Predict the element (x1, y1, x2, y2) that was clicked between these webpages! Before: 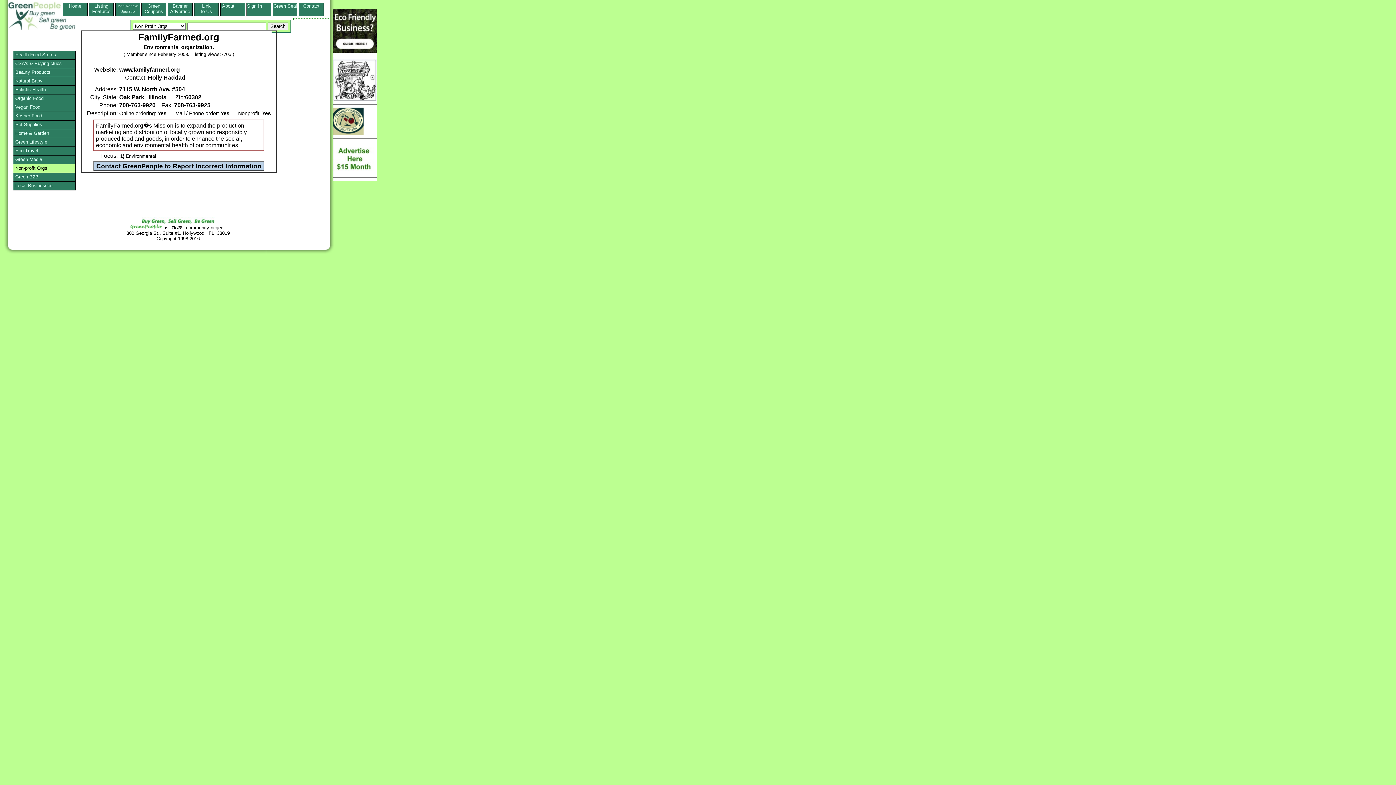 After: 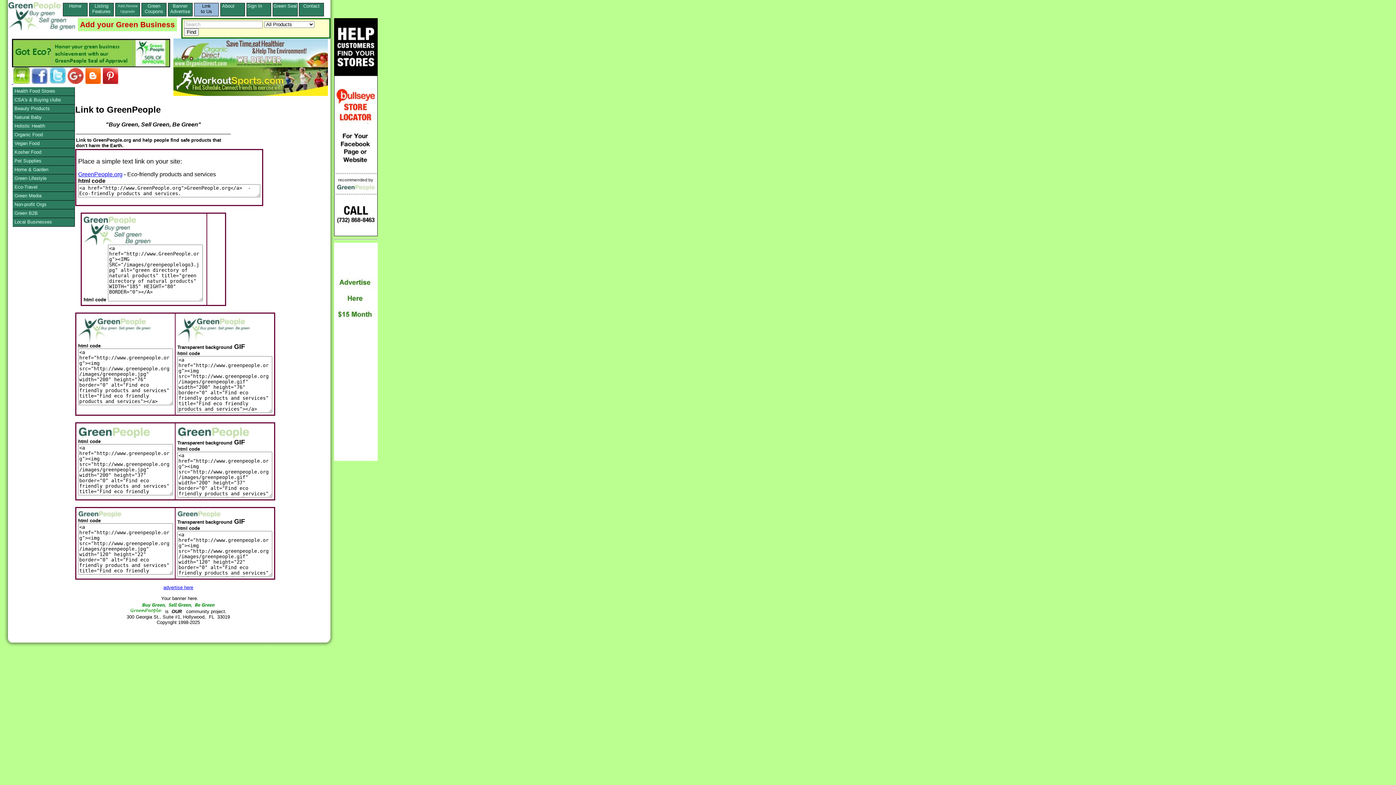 Action: label: Link
to Us bbox: (194, 3, 218, 14)